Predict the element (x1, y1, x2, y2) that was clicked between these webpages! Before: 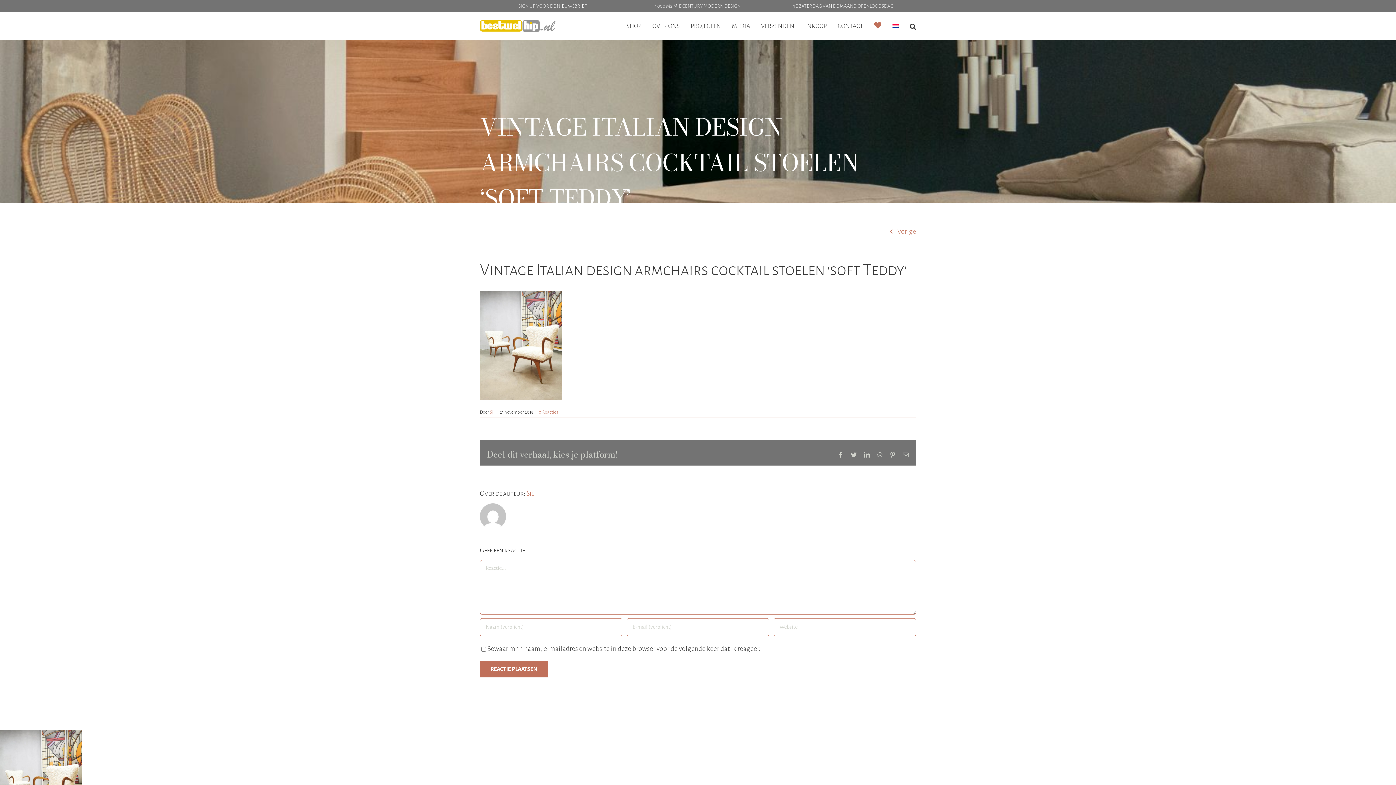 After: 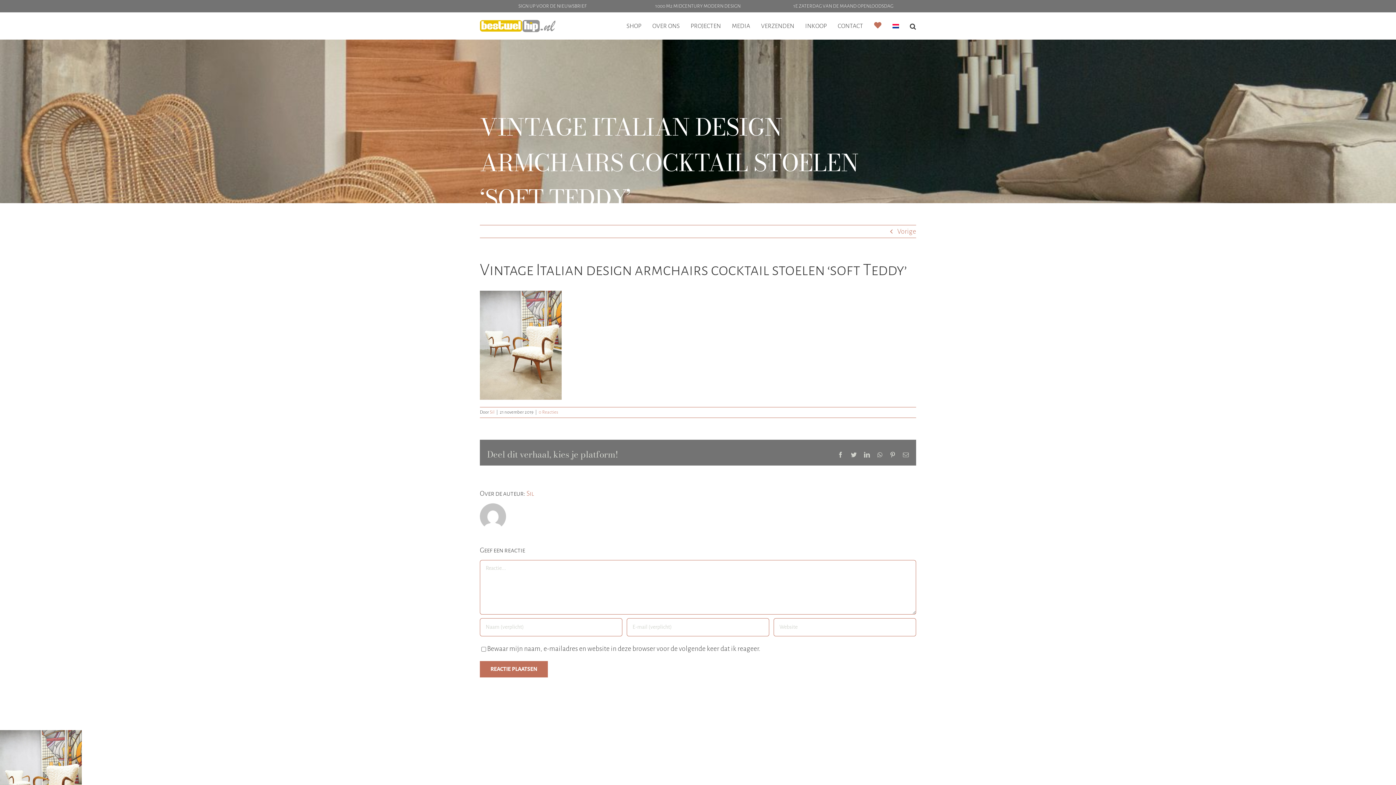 Action: bbox: (892, 12, 899, 39)